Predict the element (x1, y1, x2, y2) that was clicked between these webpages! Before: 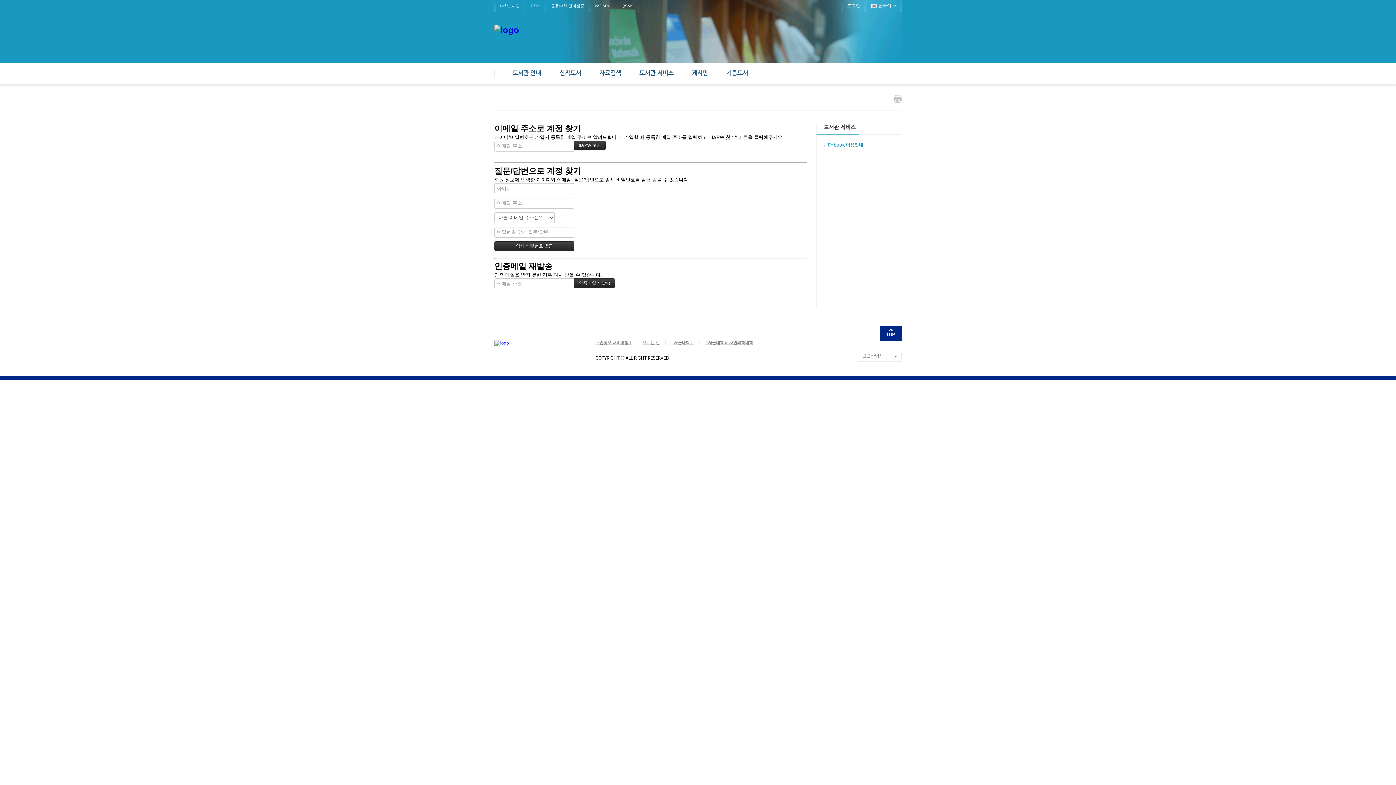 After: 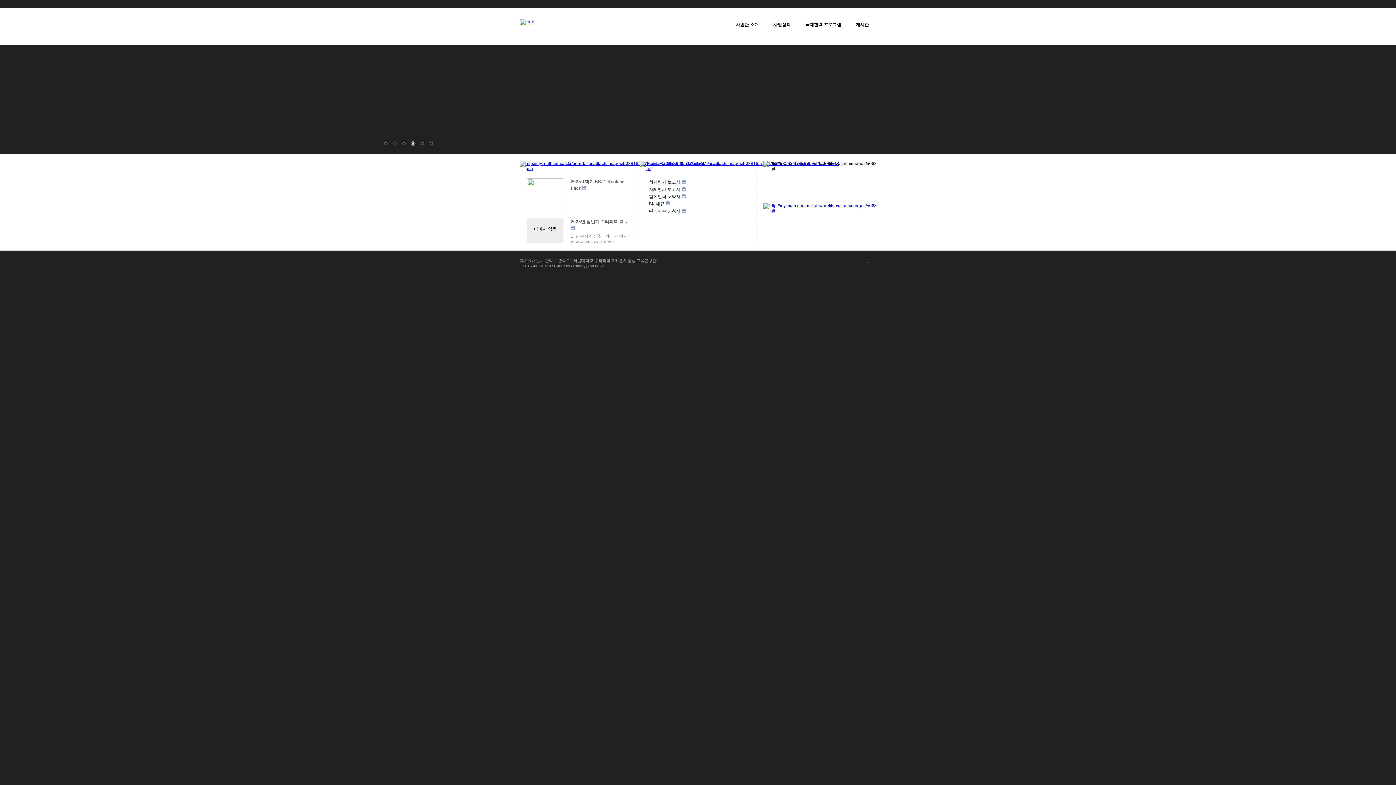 Action: label: BK21 bbox: (525, 0, 545, 12)